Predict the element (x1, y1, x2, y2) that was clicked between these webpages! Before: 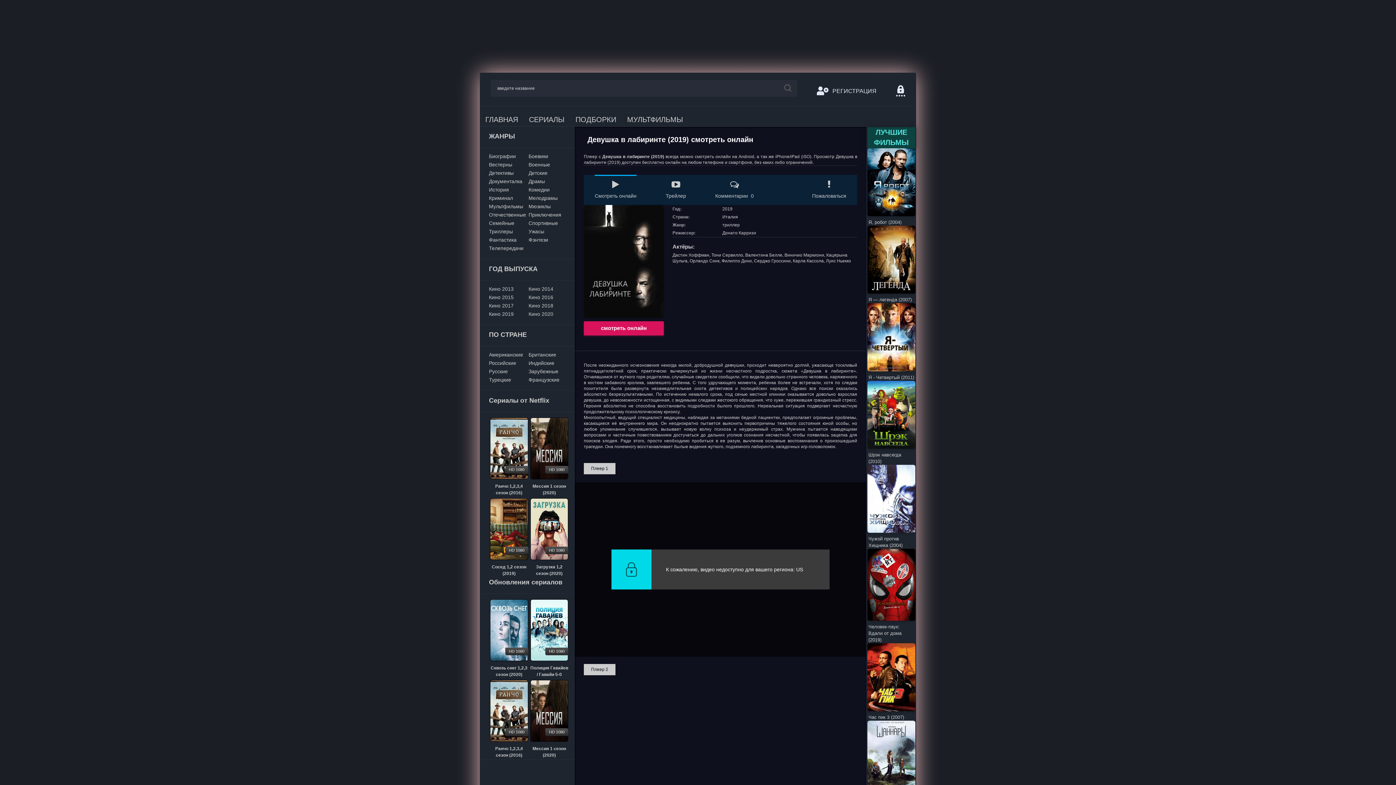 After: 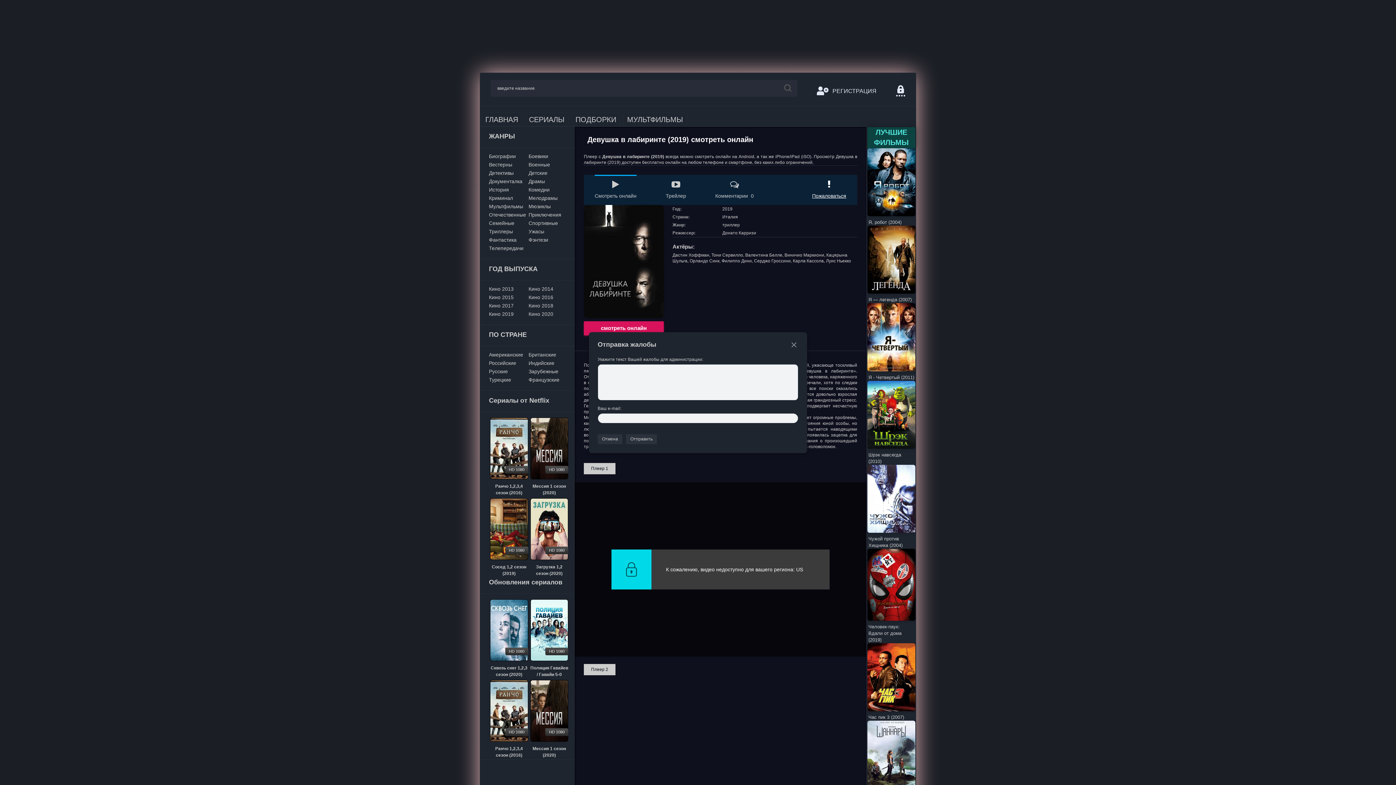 Action: bbox: (812, 180, 846, 198) label: Пожаловаться